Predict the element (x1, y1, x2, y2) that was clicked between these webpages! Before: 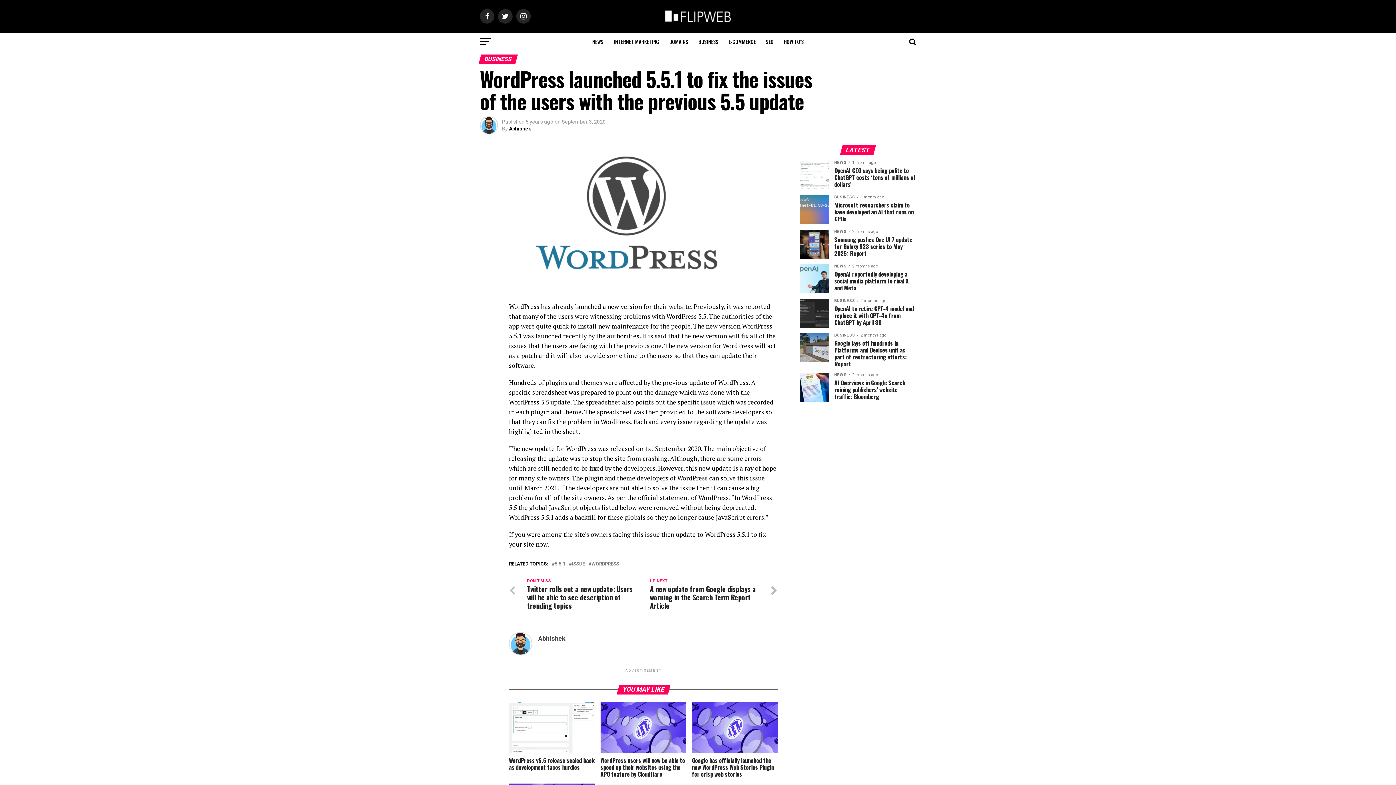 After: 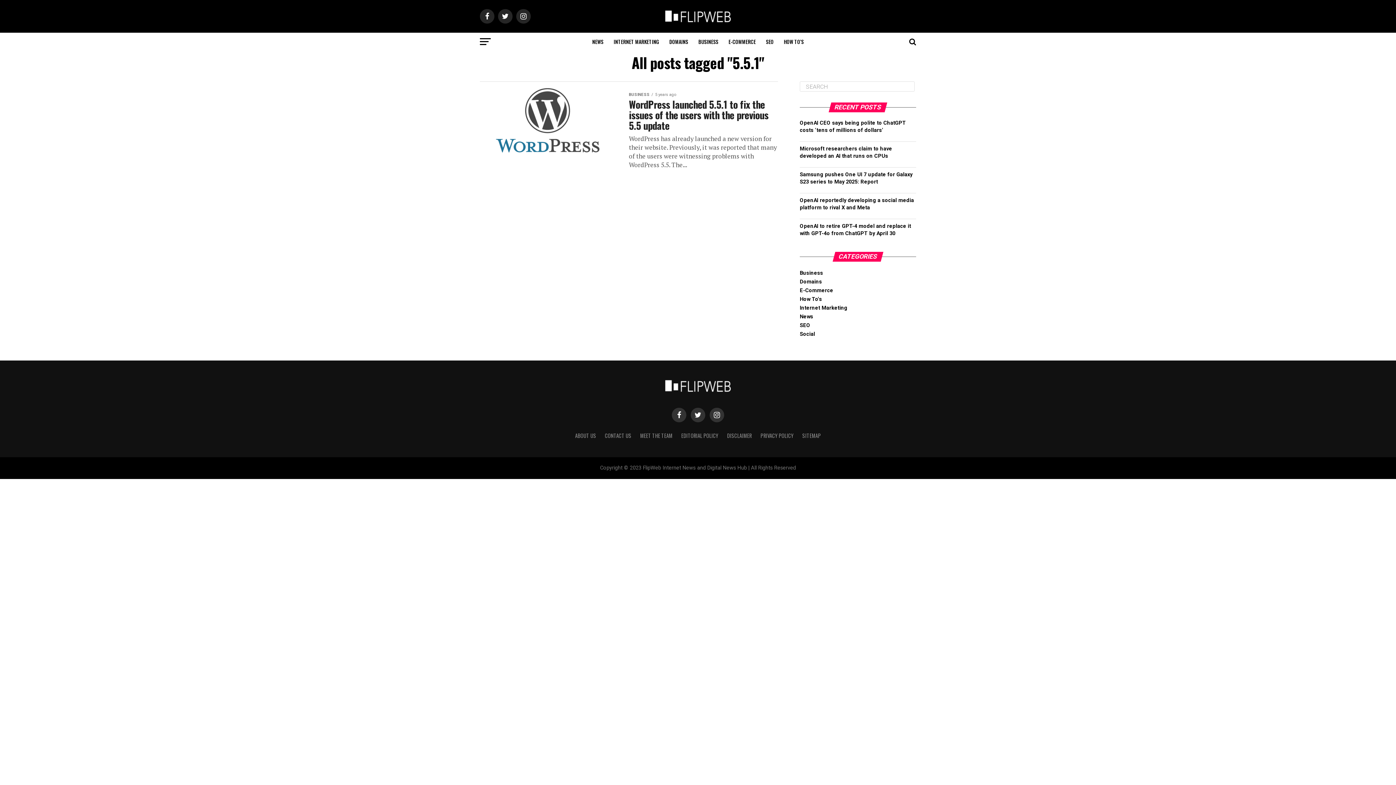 Action: label: 5.5.1 bbox: (554, 562, 565, 566)